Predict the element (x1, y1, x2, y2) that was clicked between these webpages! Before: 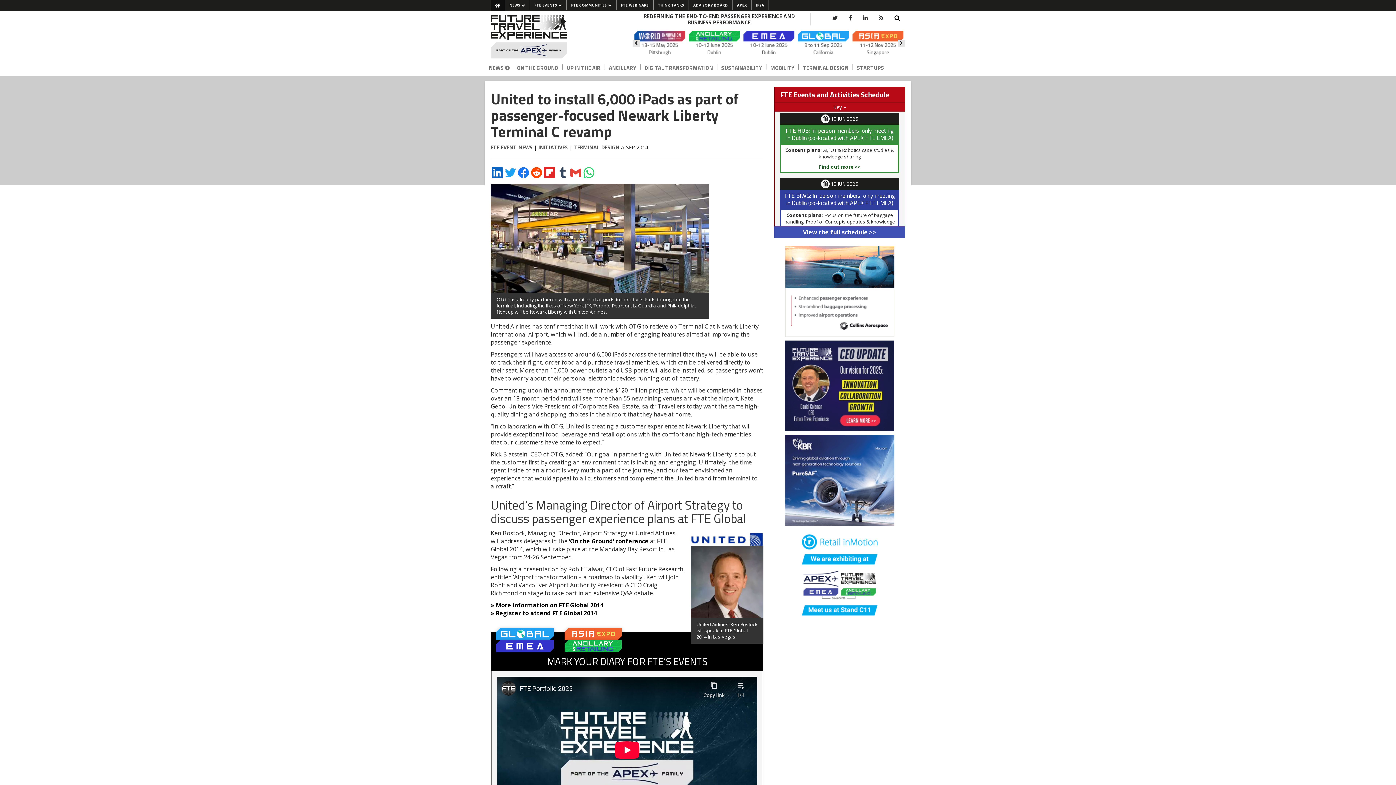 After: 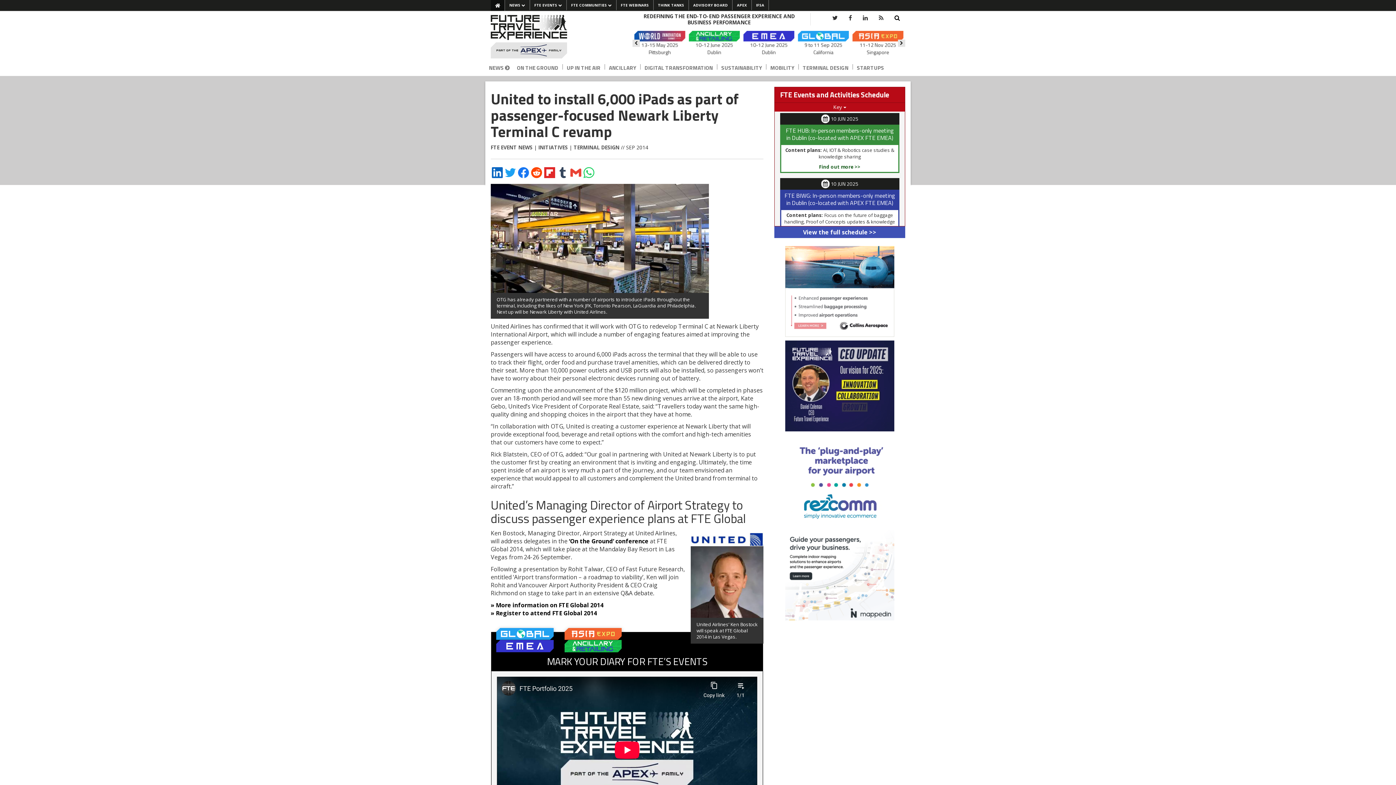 Action: bbox: (898, 39, 905, 47)